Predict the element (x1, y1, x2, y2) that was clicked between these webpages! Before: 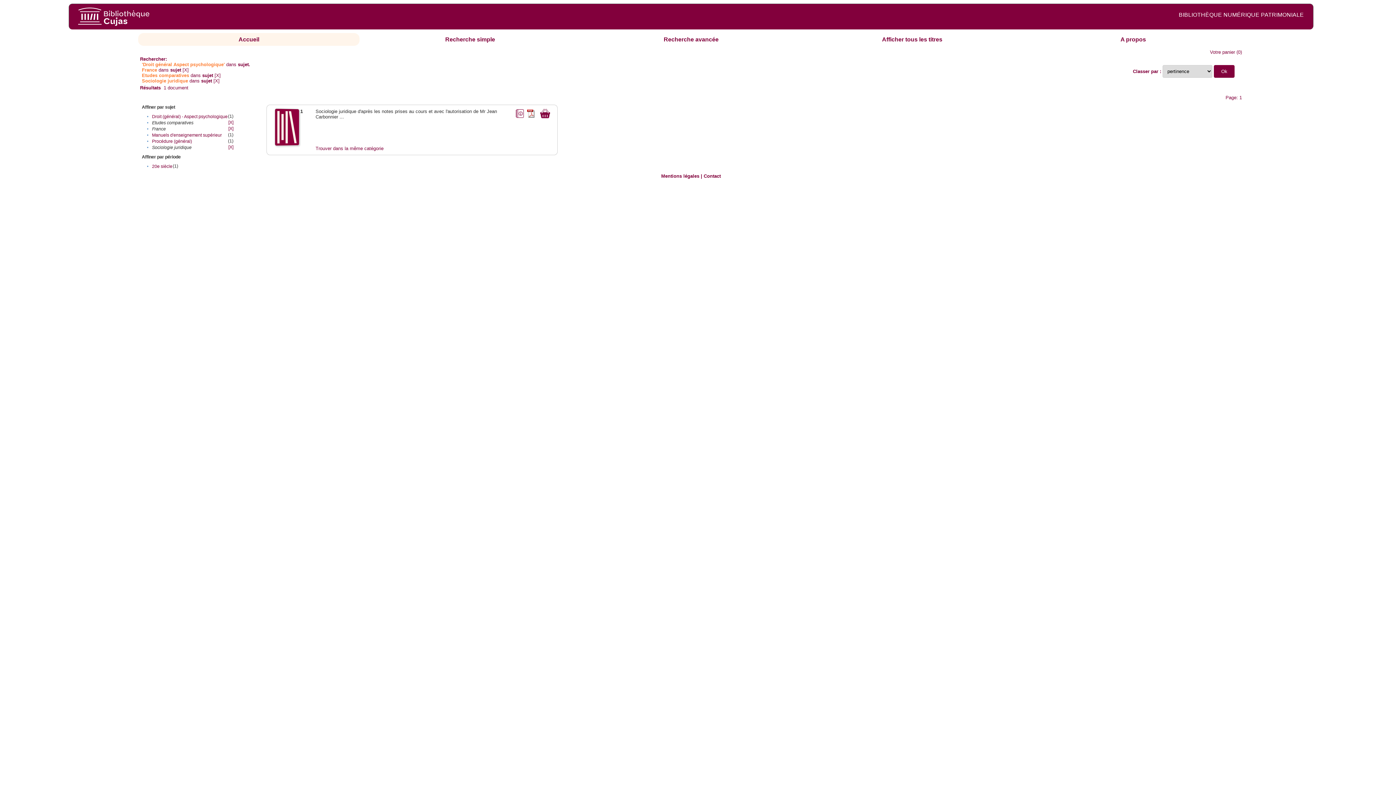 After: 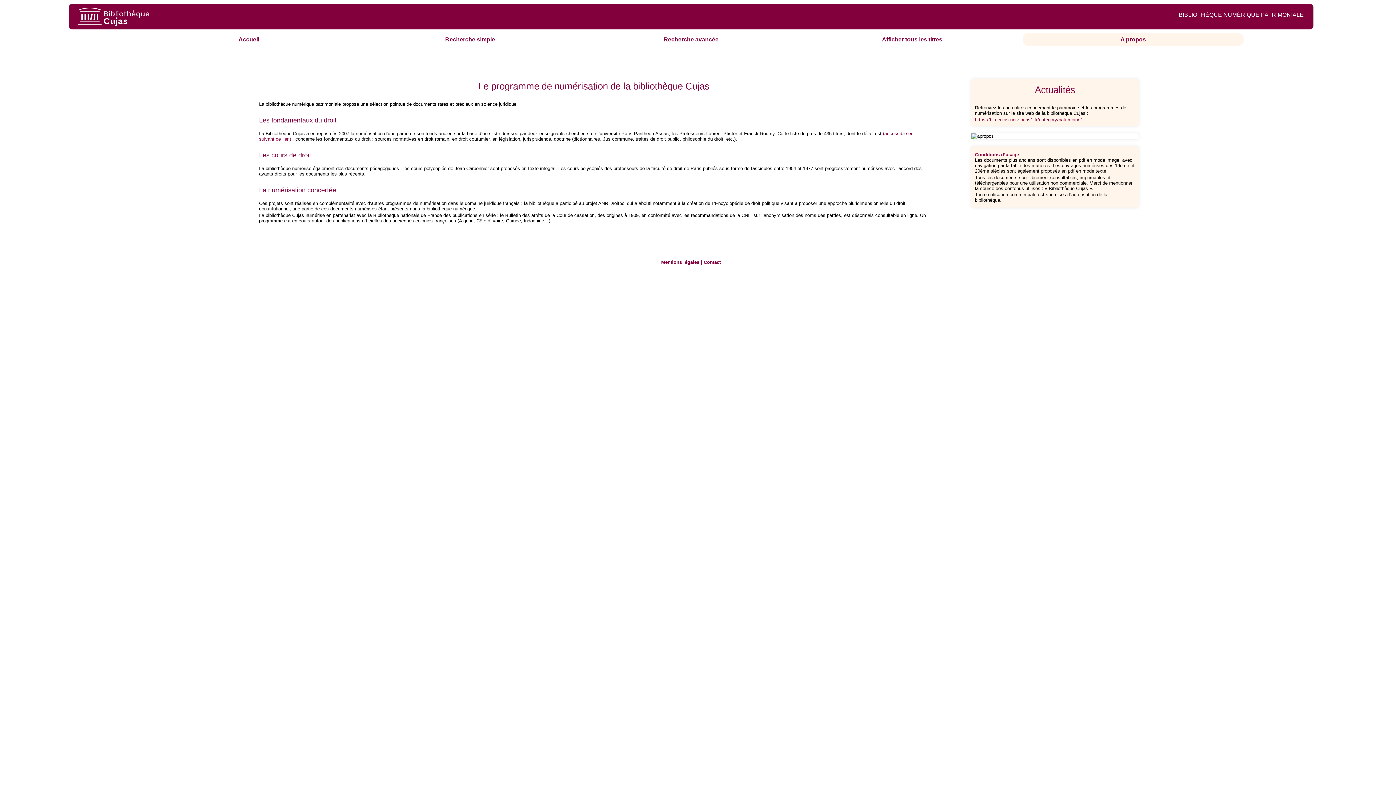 Action: bbox: (1120, 36, 1146, 42) label: A propos